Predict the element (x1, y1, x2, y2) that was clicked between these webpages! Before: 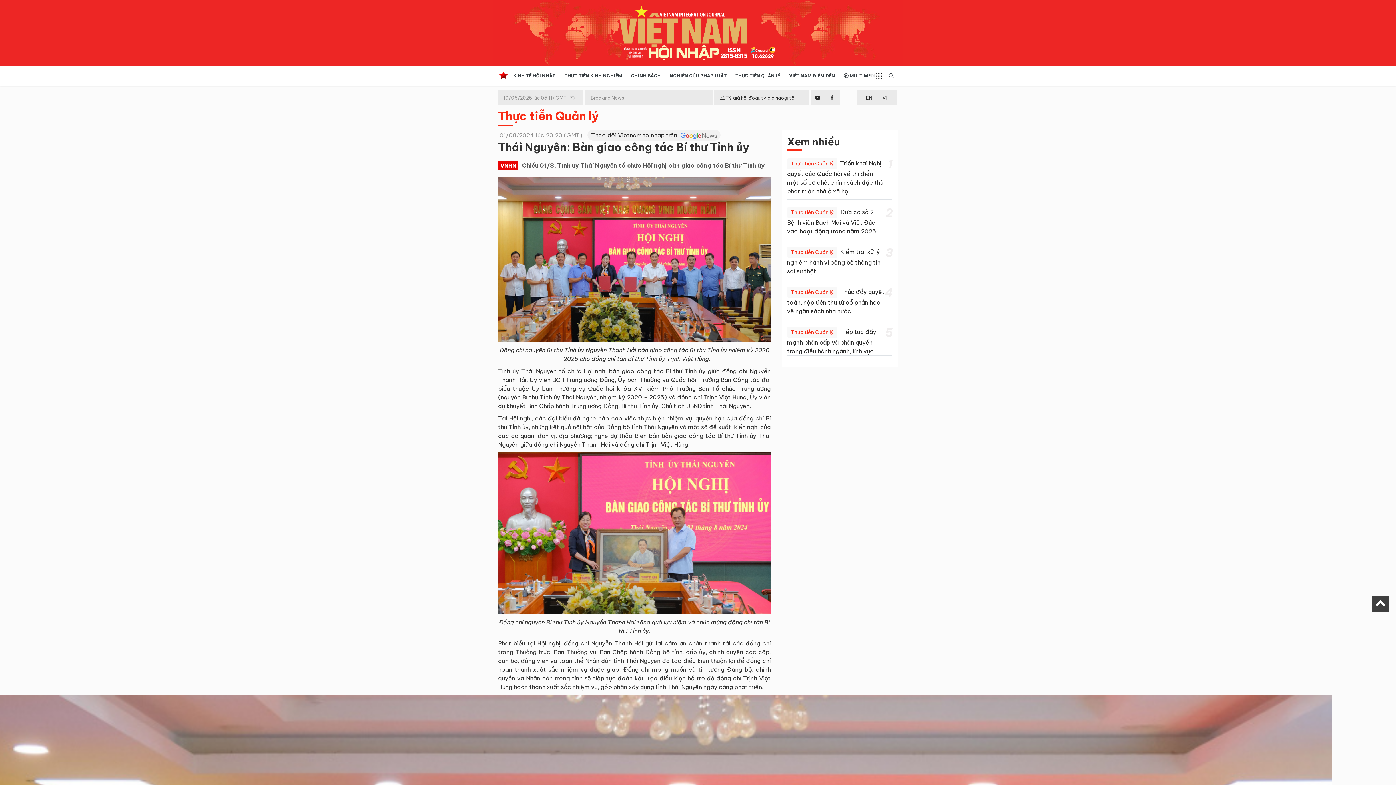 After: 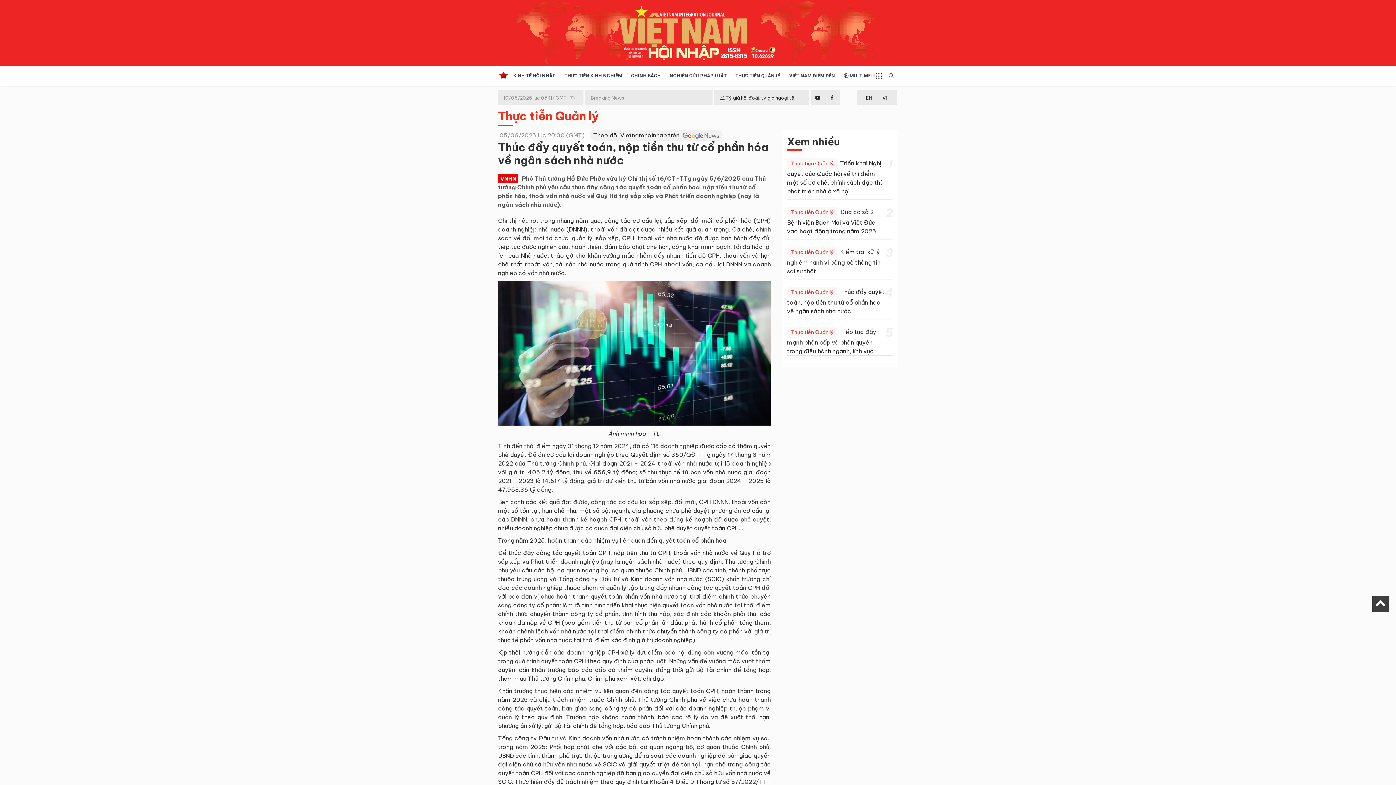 Action: bbox: (787, 288, 884, 314) label: Thúc đẩy quyết toán, nộp tiền thu từ cổ phần hóa về ngân sách nhà nước